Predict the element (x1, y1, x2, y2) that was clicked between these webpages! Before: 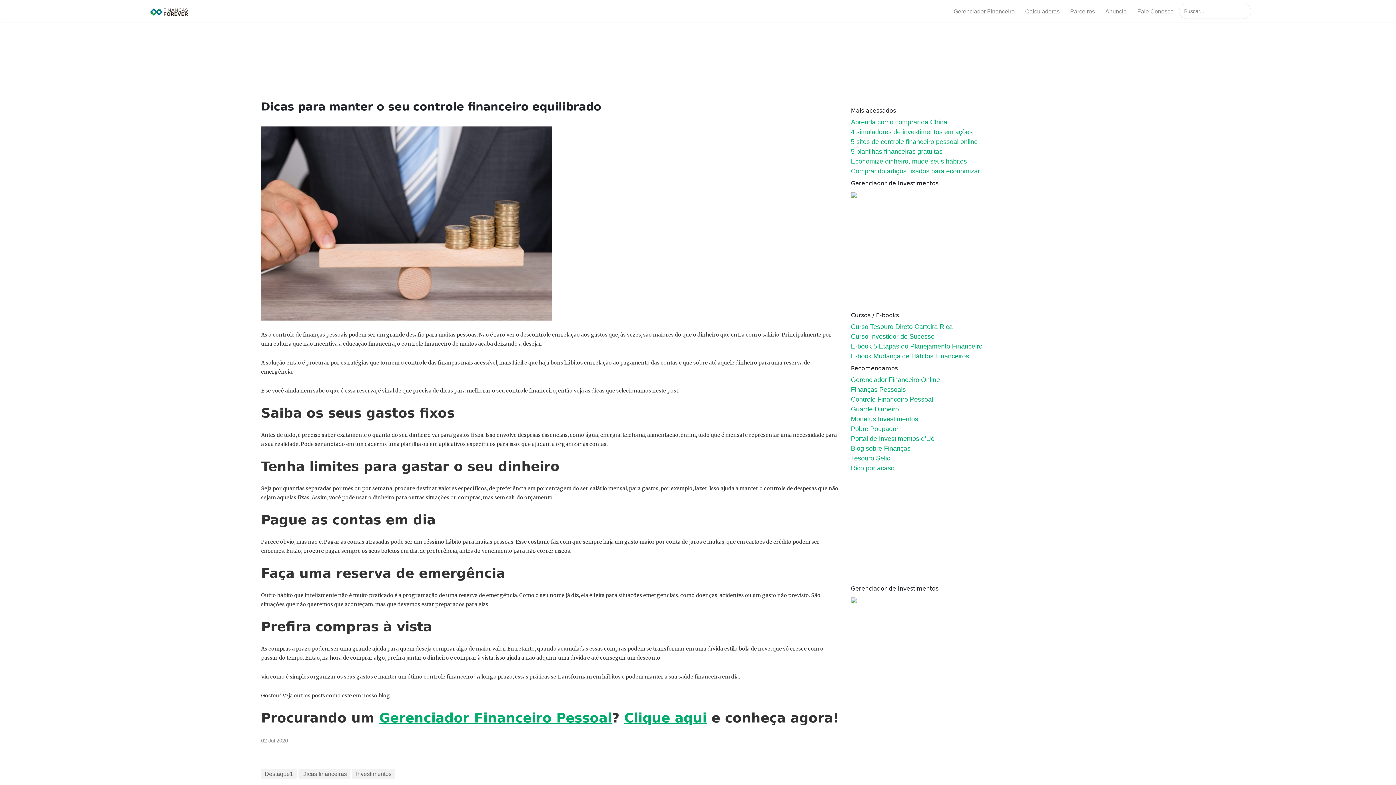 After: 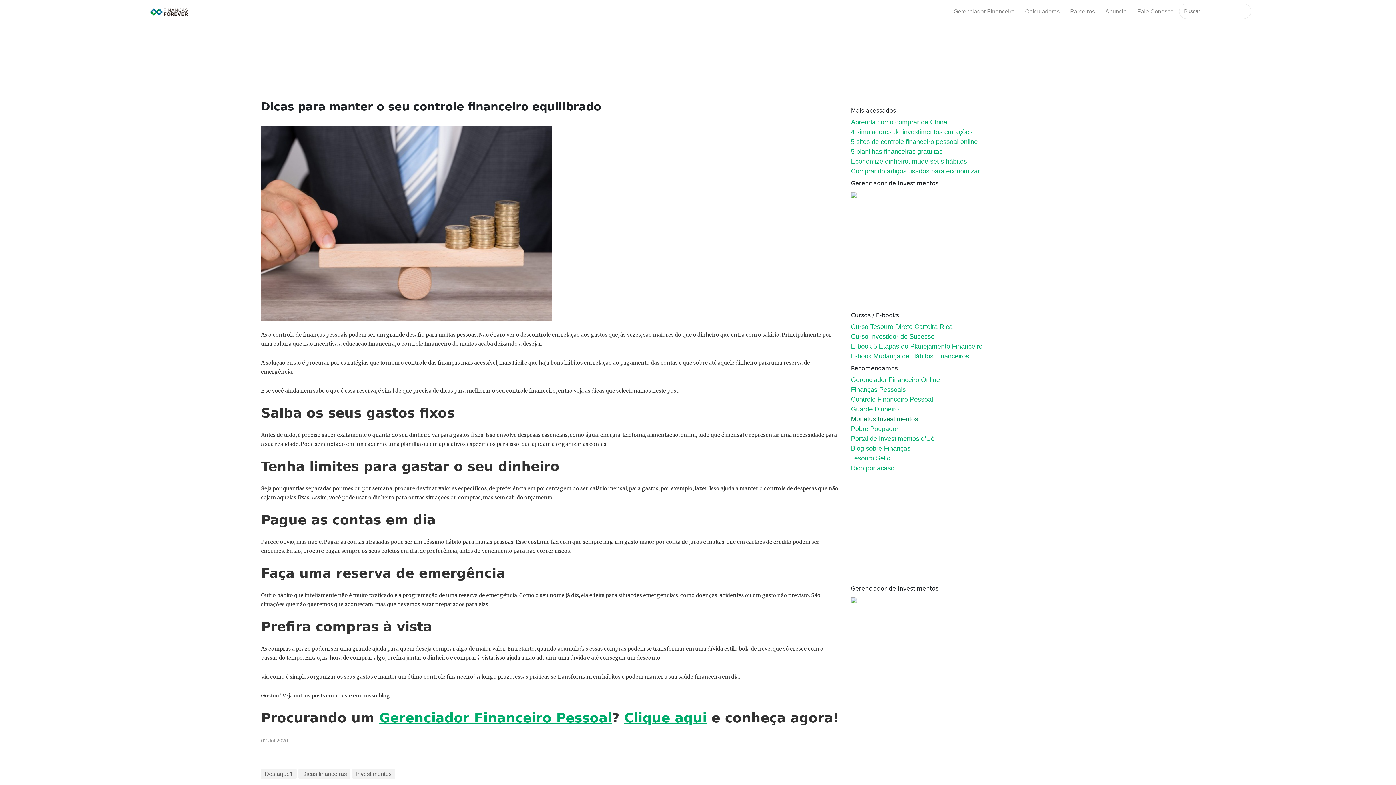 Action: bbox: (851, 415, 918, 422) label: Monetus Investimentos